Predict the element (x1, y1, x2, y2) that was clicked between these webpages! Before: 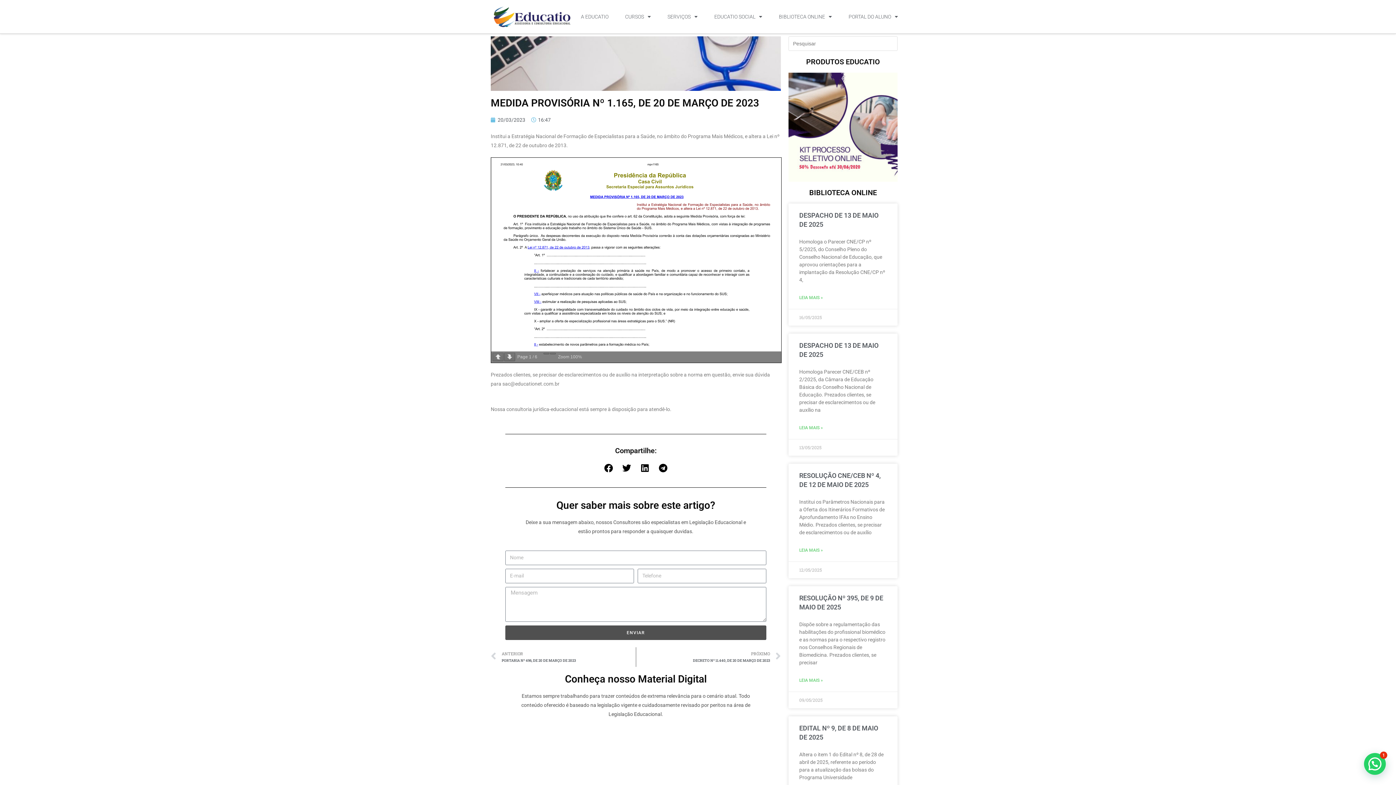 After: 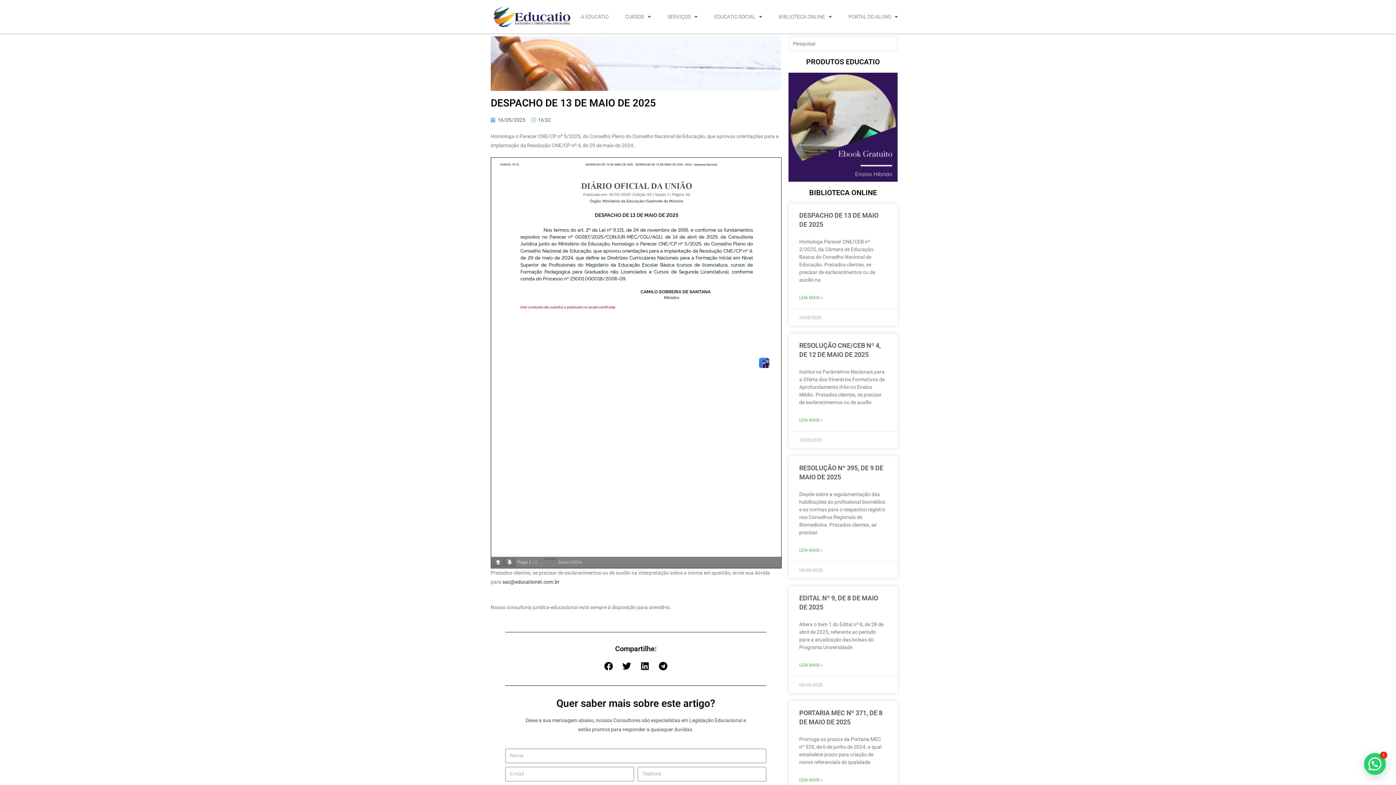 Action: bbox: (799, 294, 823, 301) label: Leia mais sobre DESPACHO DE 13 DE MAIO DE 2025